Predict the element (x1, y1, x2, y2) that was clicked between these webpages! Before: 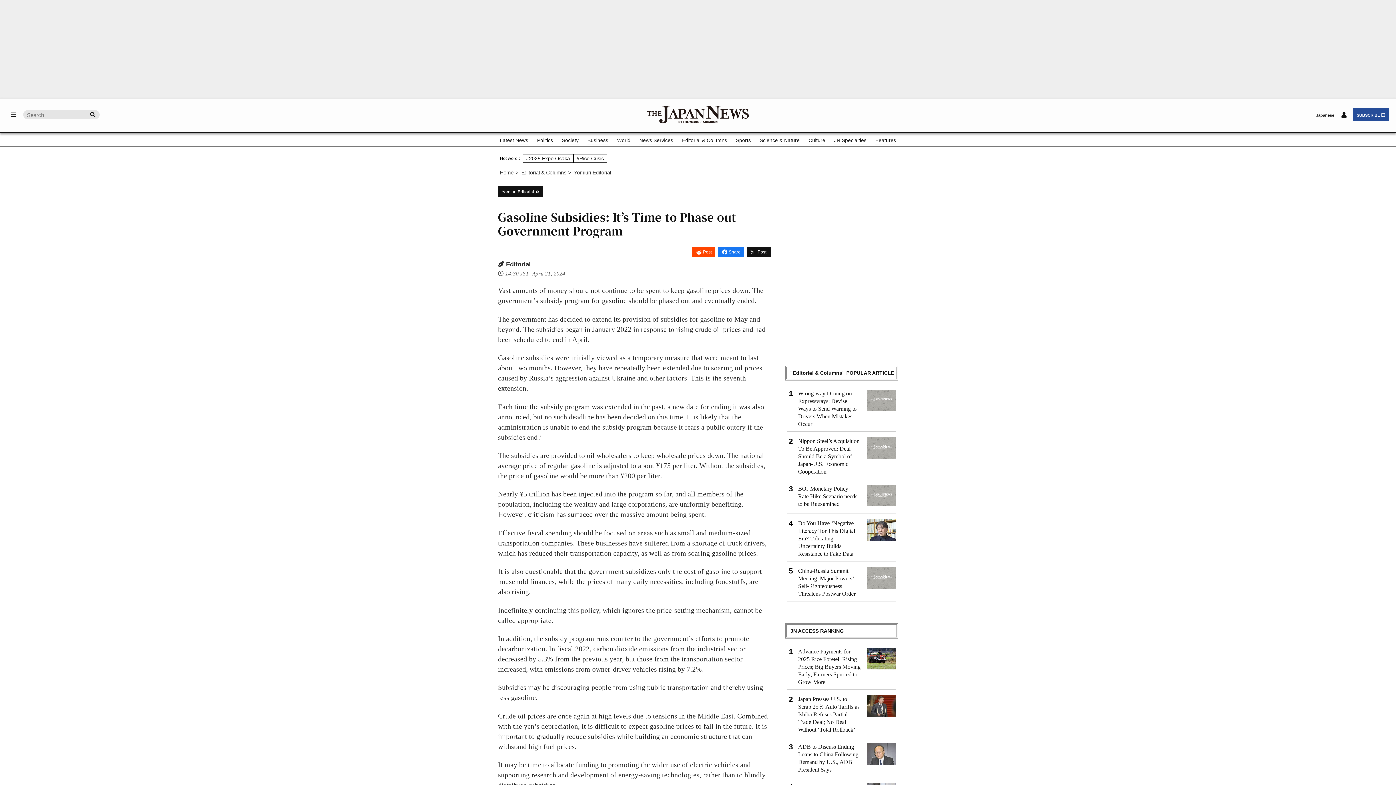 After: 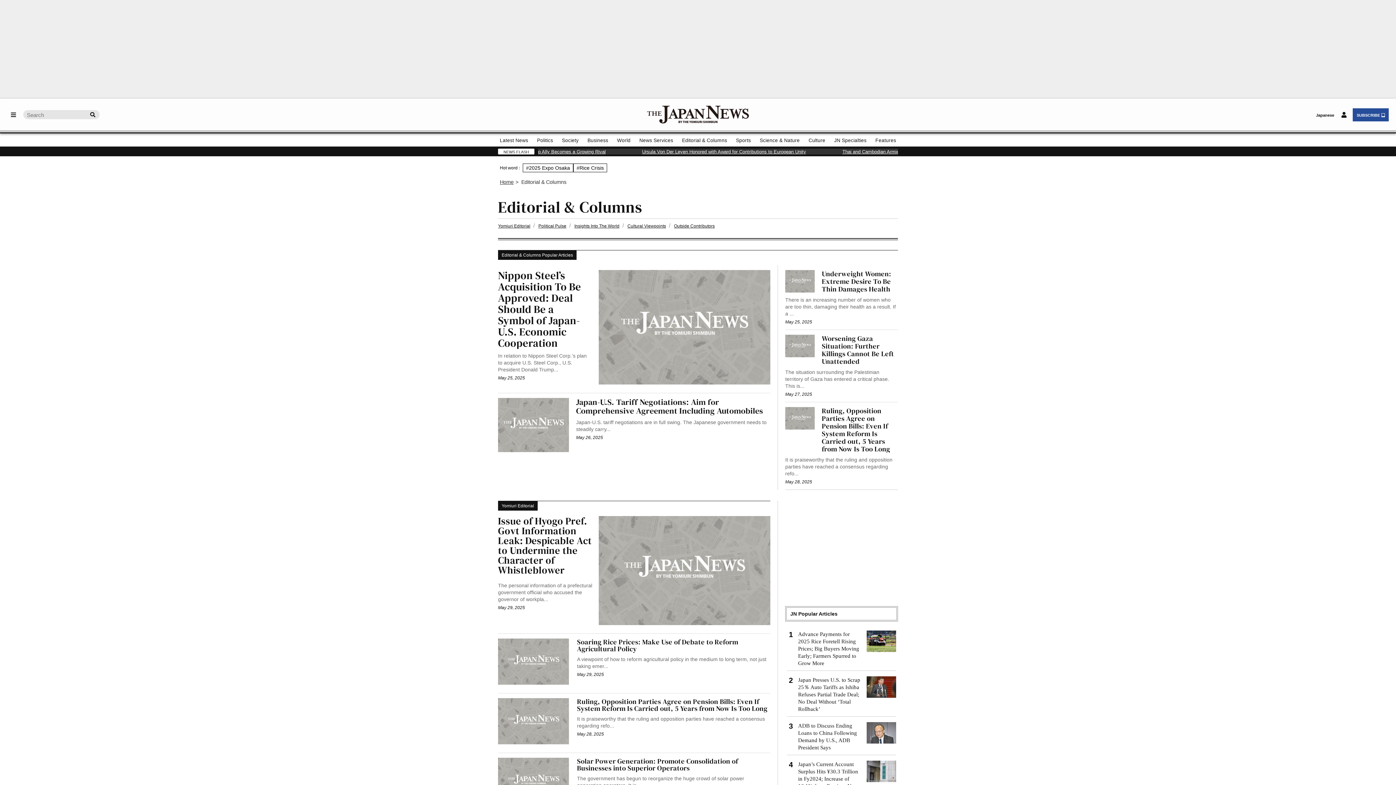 Action: bbox: (521, 169, 566, 175) label: Editorial & Columns